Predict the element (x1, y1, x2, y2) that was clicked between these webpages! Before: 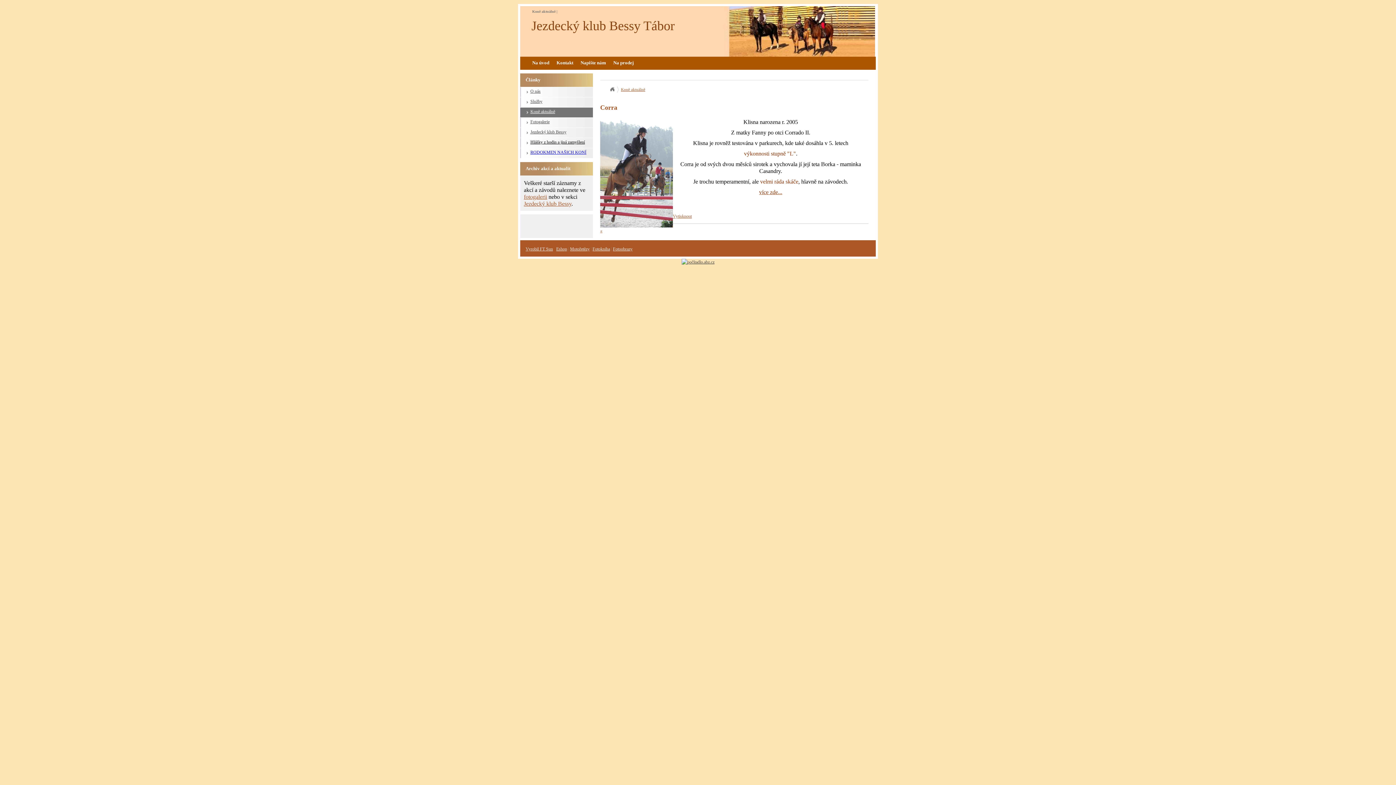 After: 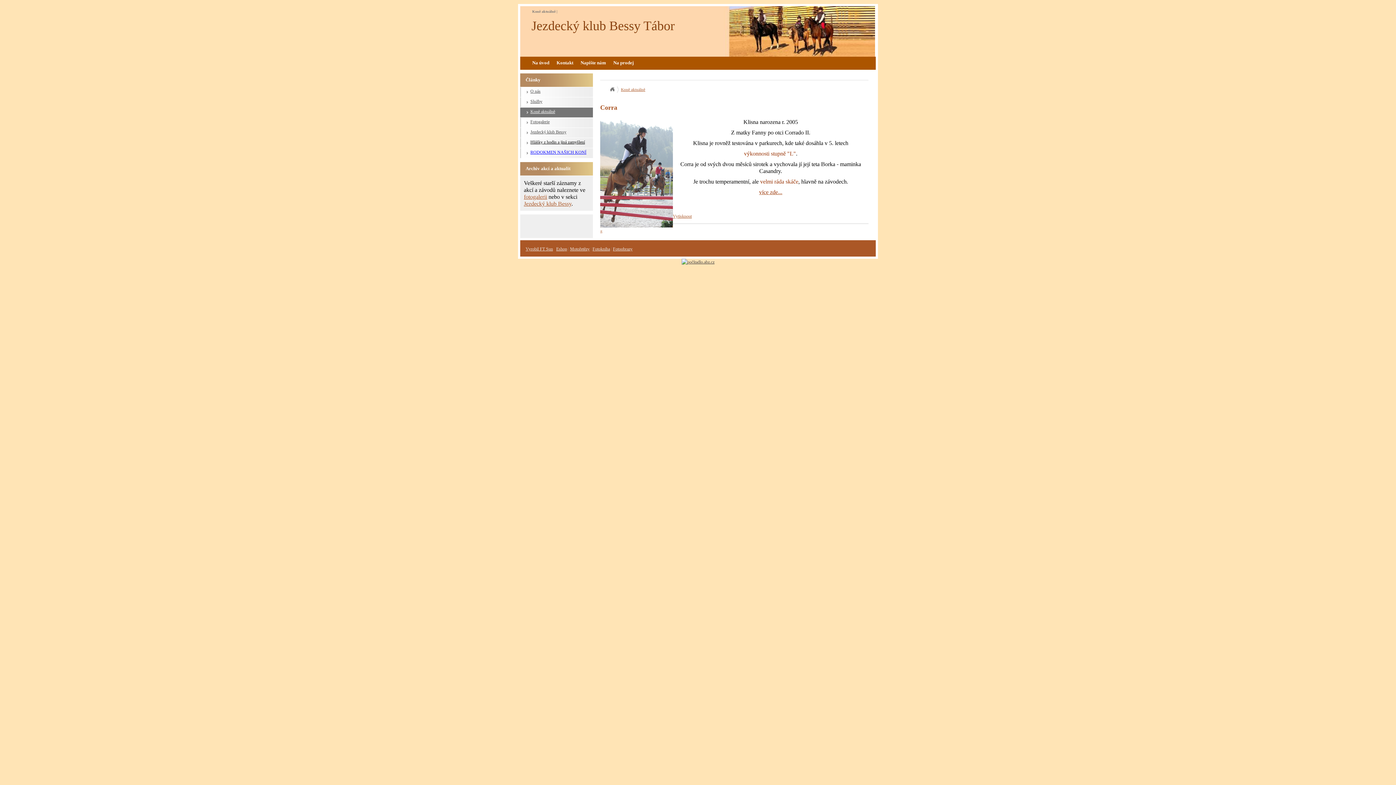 Action: bbox: (556, 246, 567, 251) label: Eshop